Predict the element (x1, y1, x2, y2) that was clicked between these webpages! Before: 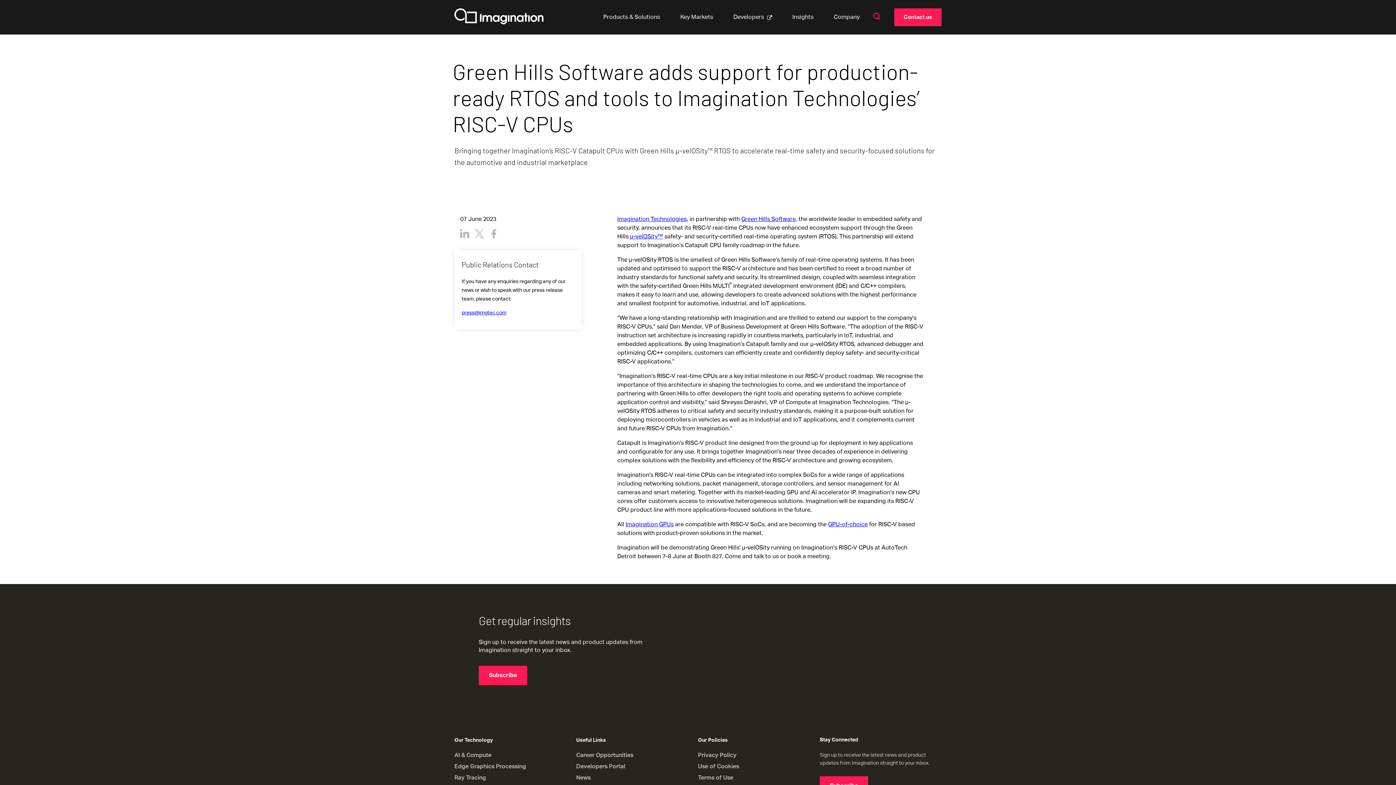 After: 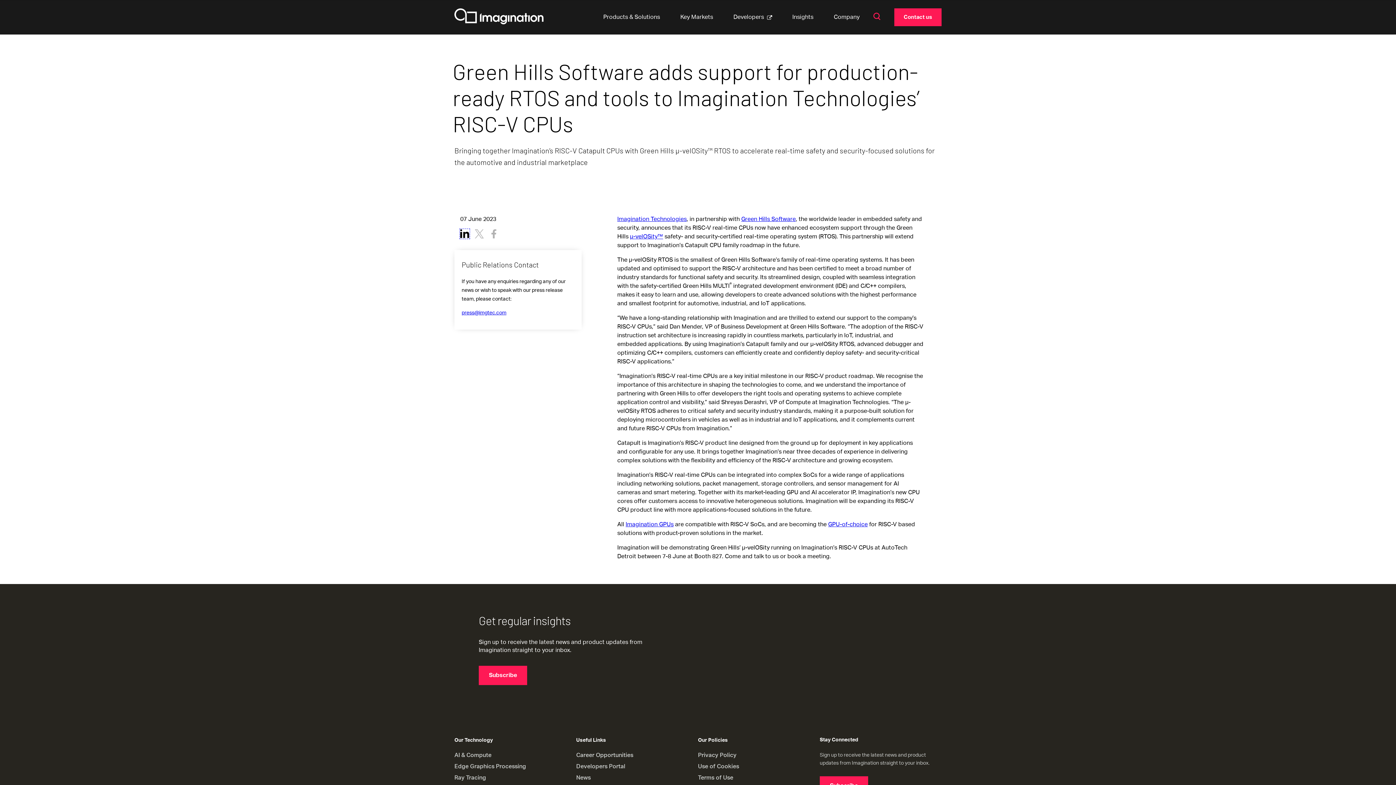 Action: bbox: (460, 229, 469, 238) label: LinkedIn